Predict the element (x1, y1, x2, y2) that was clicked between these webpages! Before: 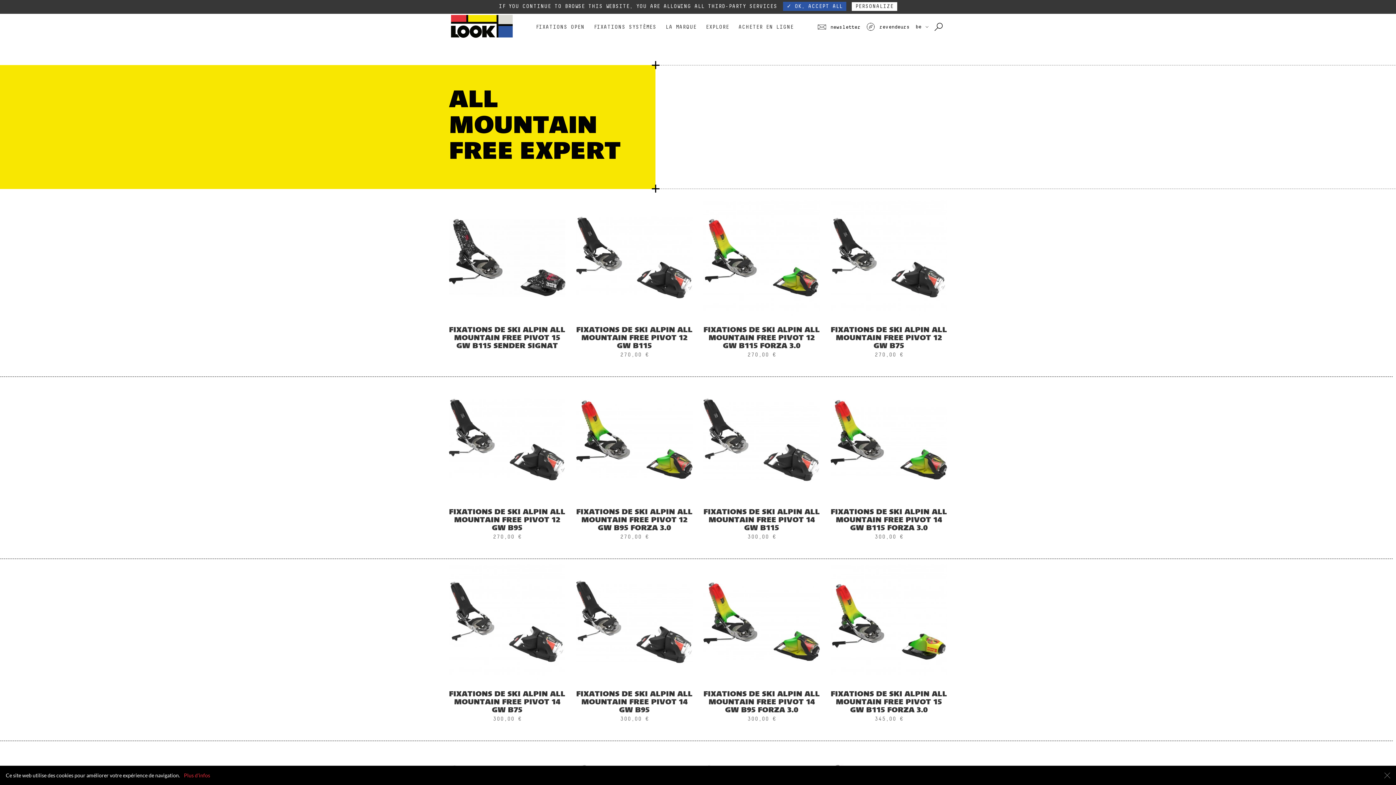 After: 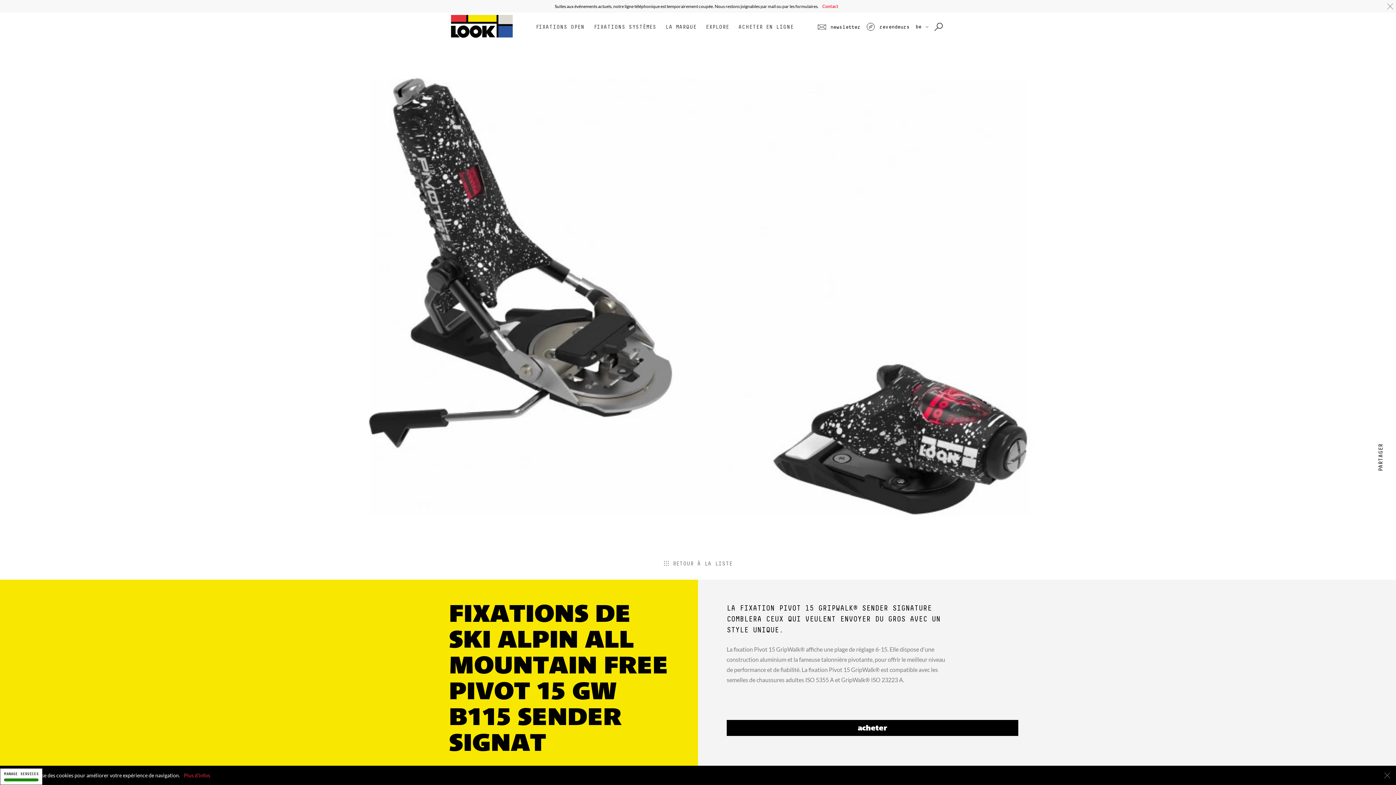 Action: label: FIXATIONS DE SKI ALPIN ALL MOUNTAIN FREE PIVOT 15 GW B115 SENDER SIGNAT bbox: (449, 326, 565, 350)